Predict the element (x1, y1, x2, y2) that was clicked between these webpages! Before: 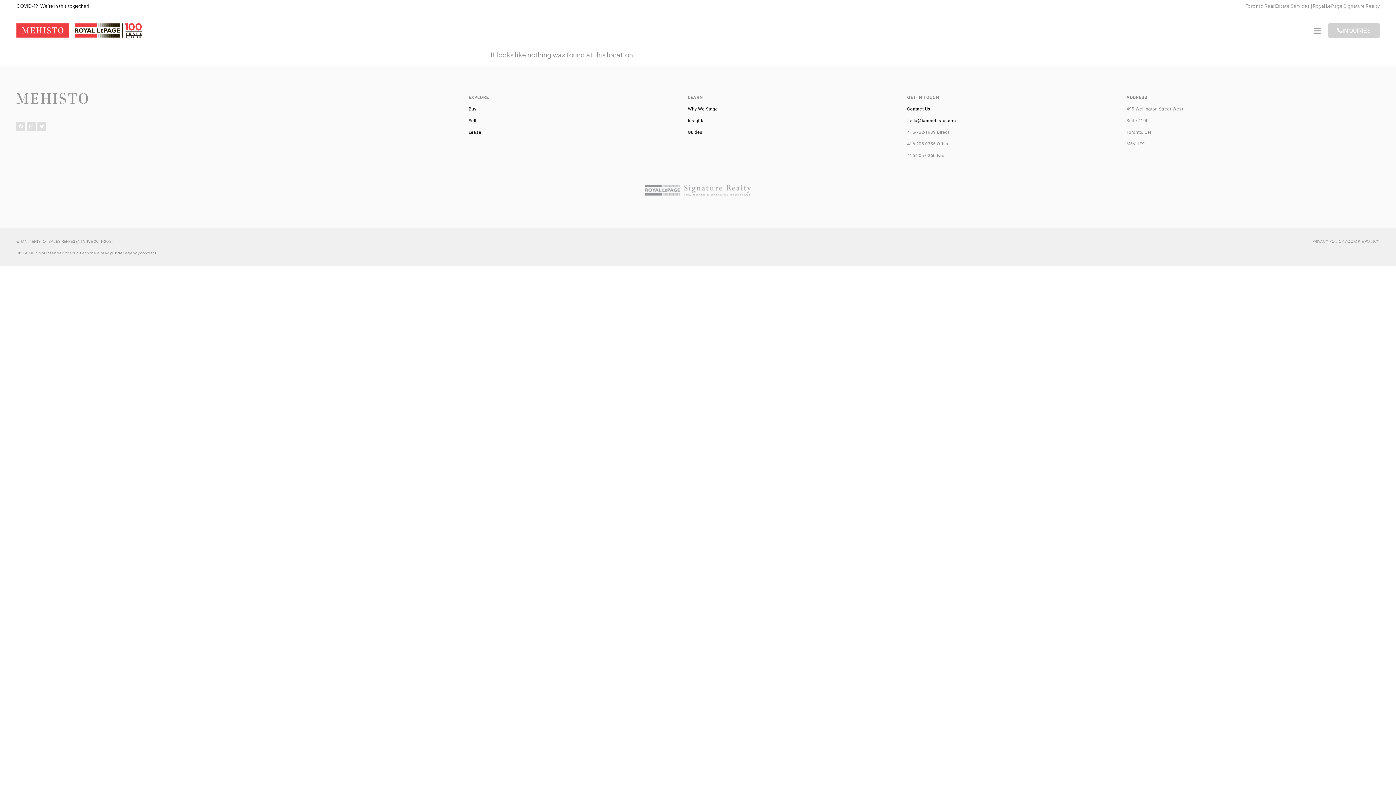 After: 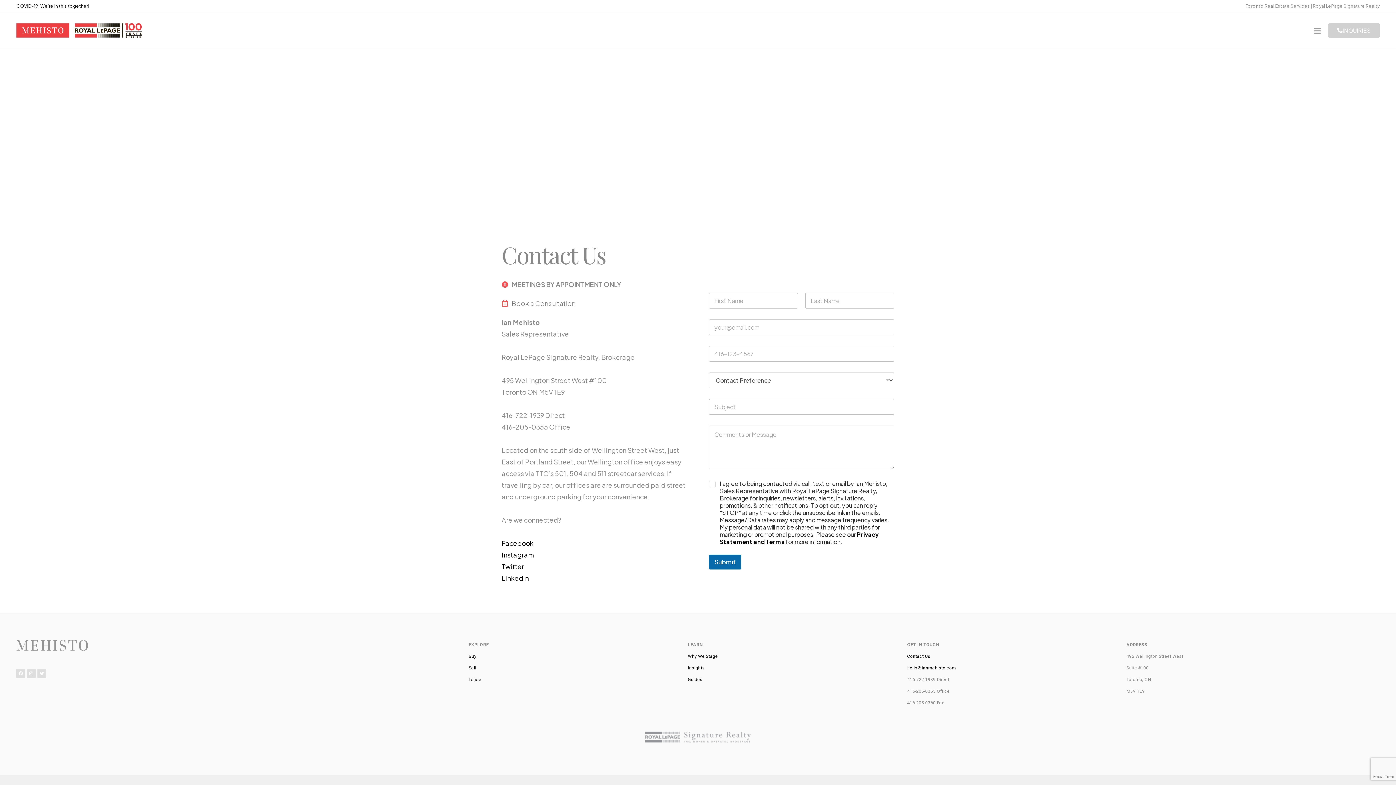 Action: label: Contact Us bbox: (907, 106, 930, 111)